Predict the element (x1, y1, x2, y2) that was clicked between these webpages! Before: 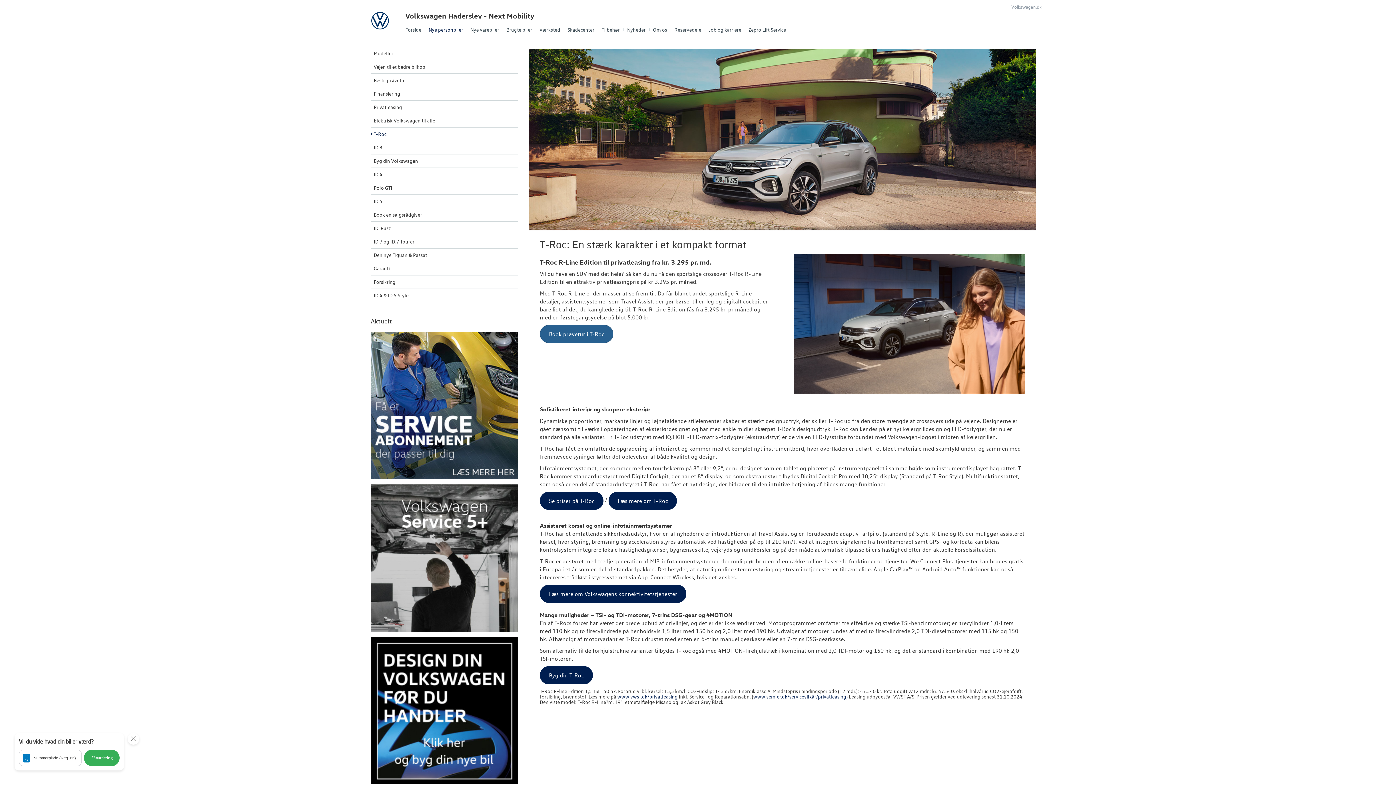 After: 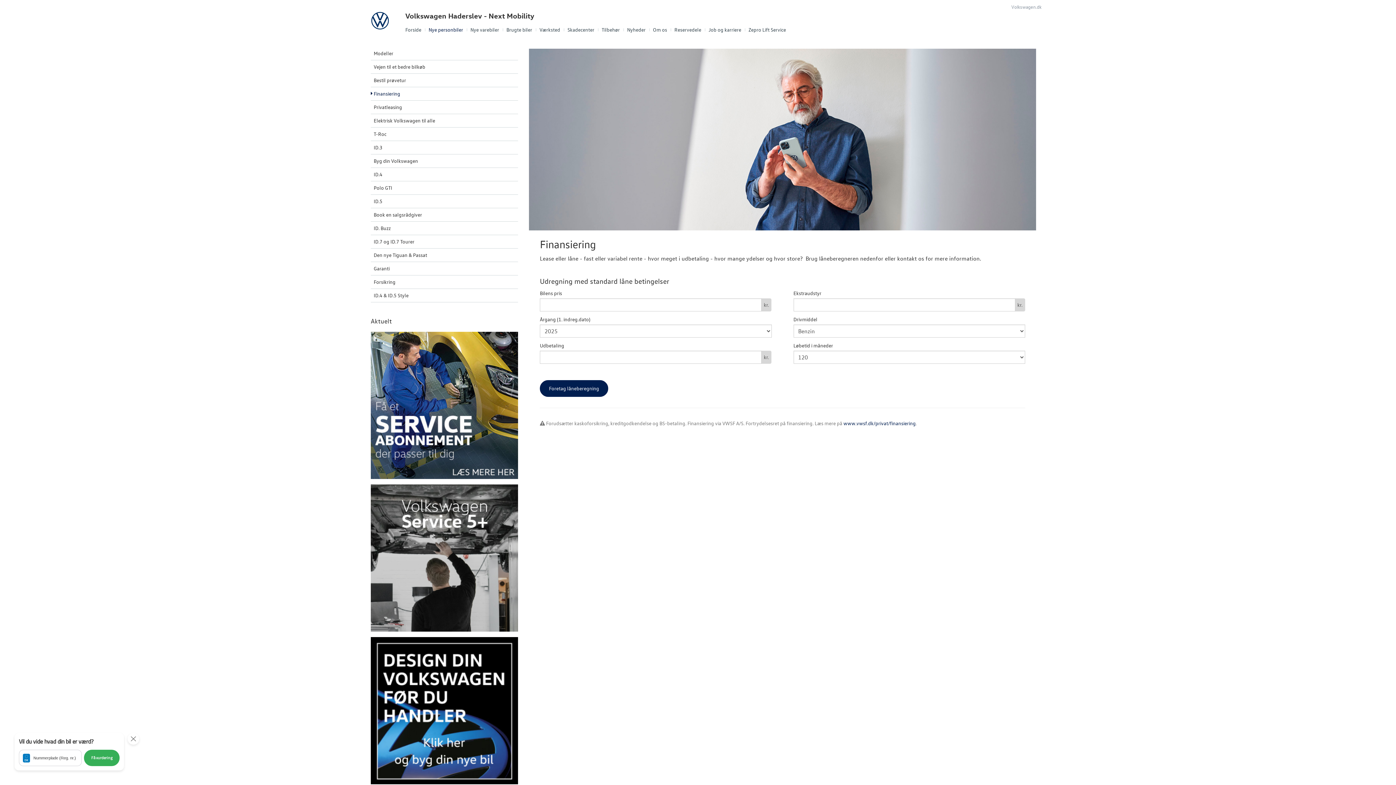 Action: label: Finansiering bbox: (370, 87, 518, 100)